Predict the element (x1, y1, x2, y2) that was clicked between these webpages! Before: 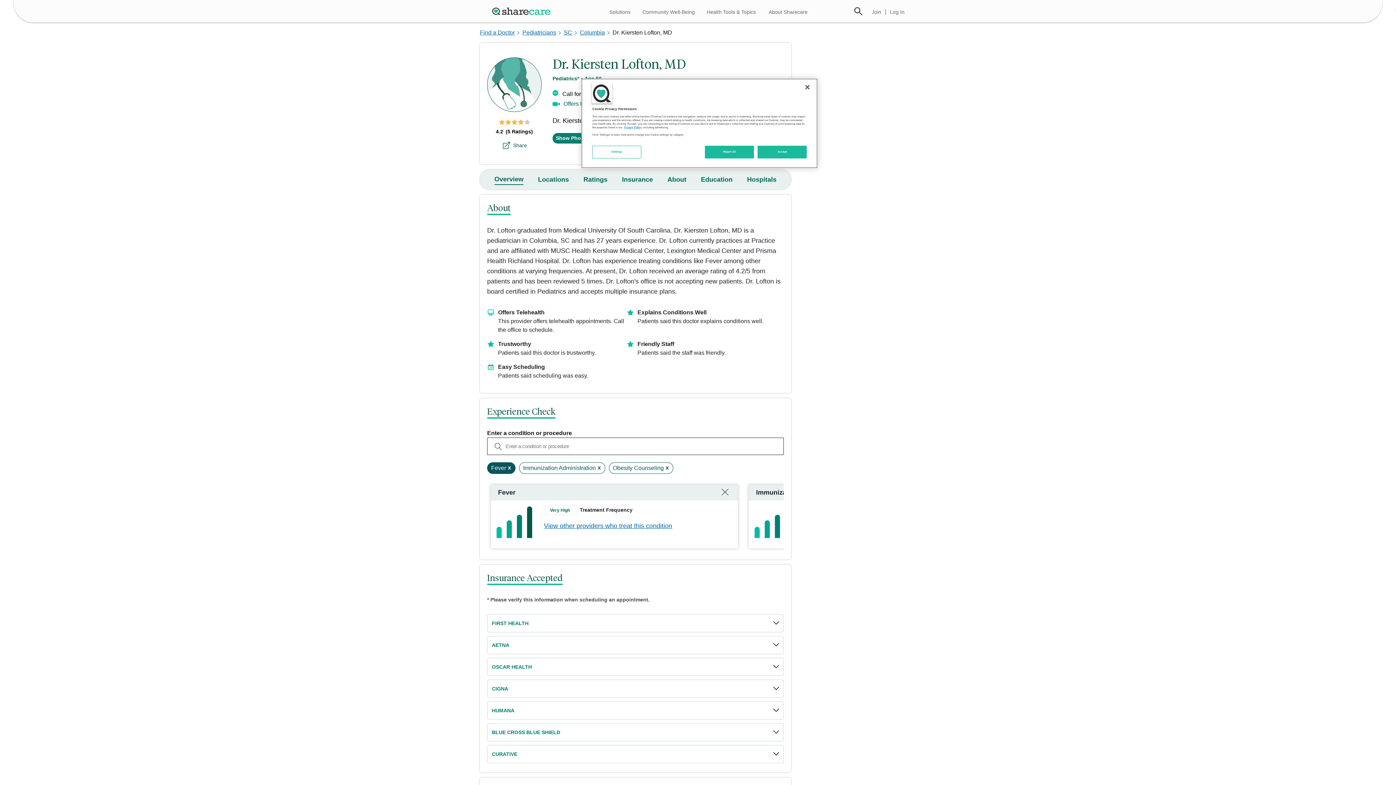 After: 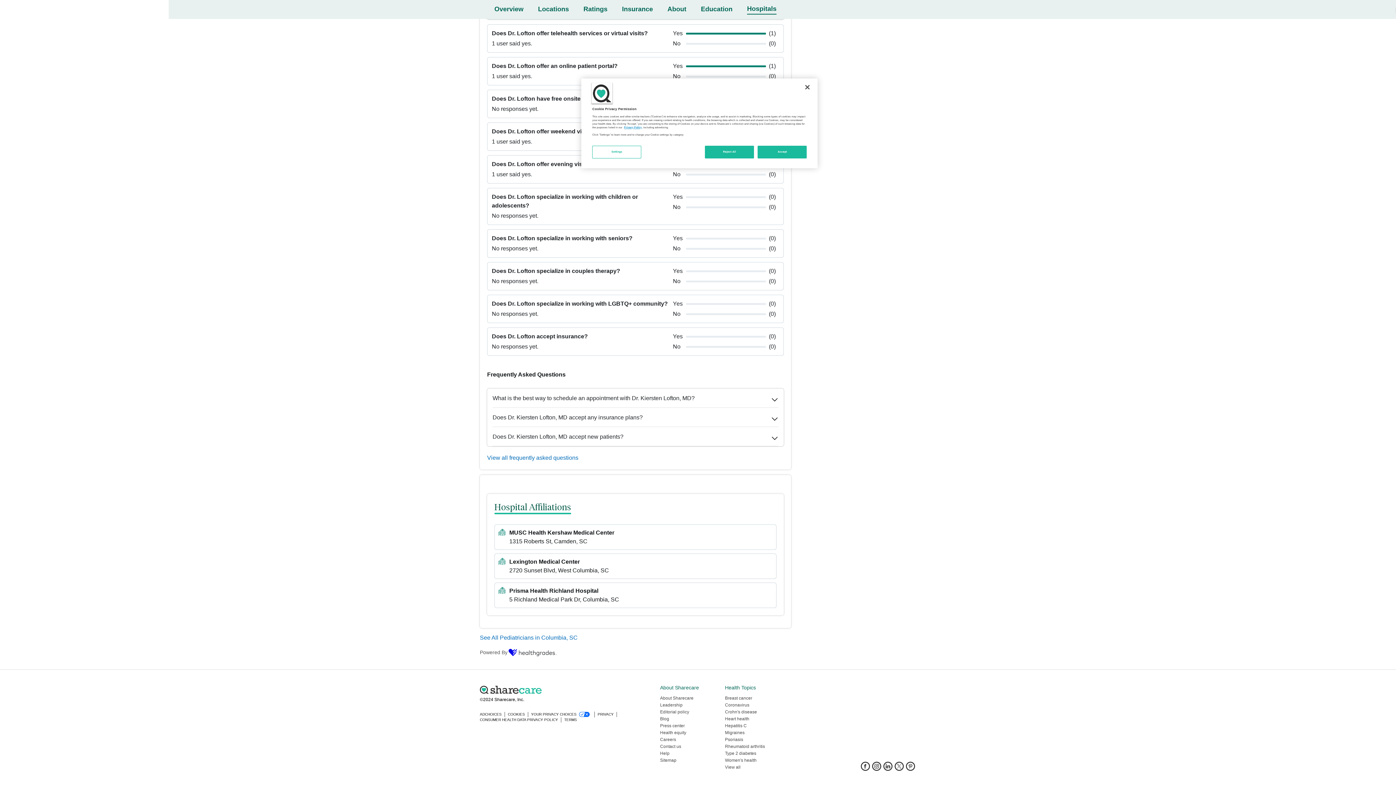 Action: bbox: (747, 176, 776, 183) label: Hospitals